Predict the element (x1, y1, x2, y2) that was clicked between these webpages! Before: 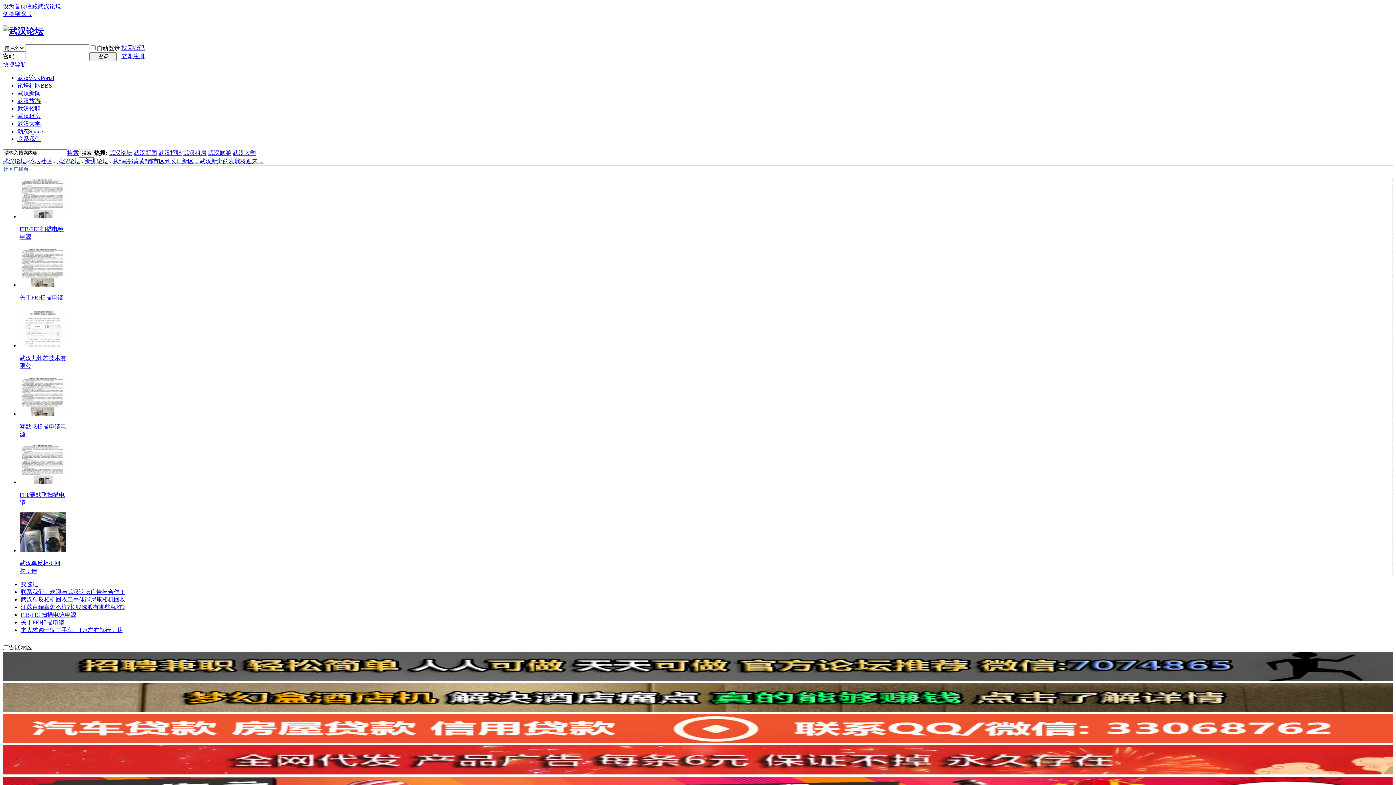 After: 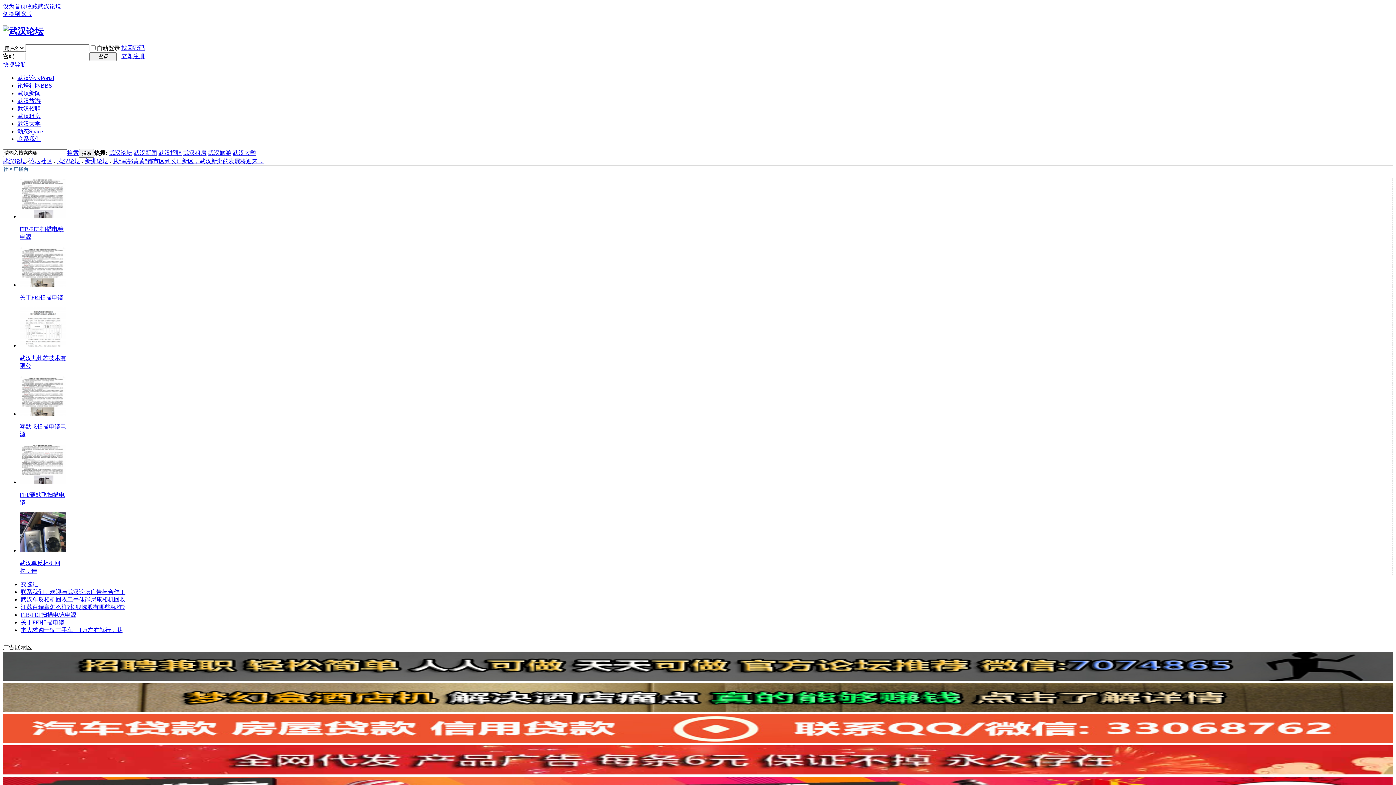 Action: label: 联系我们，欢迎与武汉论坛广告与合作！ bbox: (20, 589, 125, 595)